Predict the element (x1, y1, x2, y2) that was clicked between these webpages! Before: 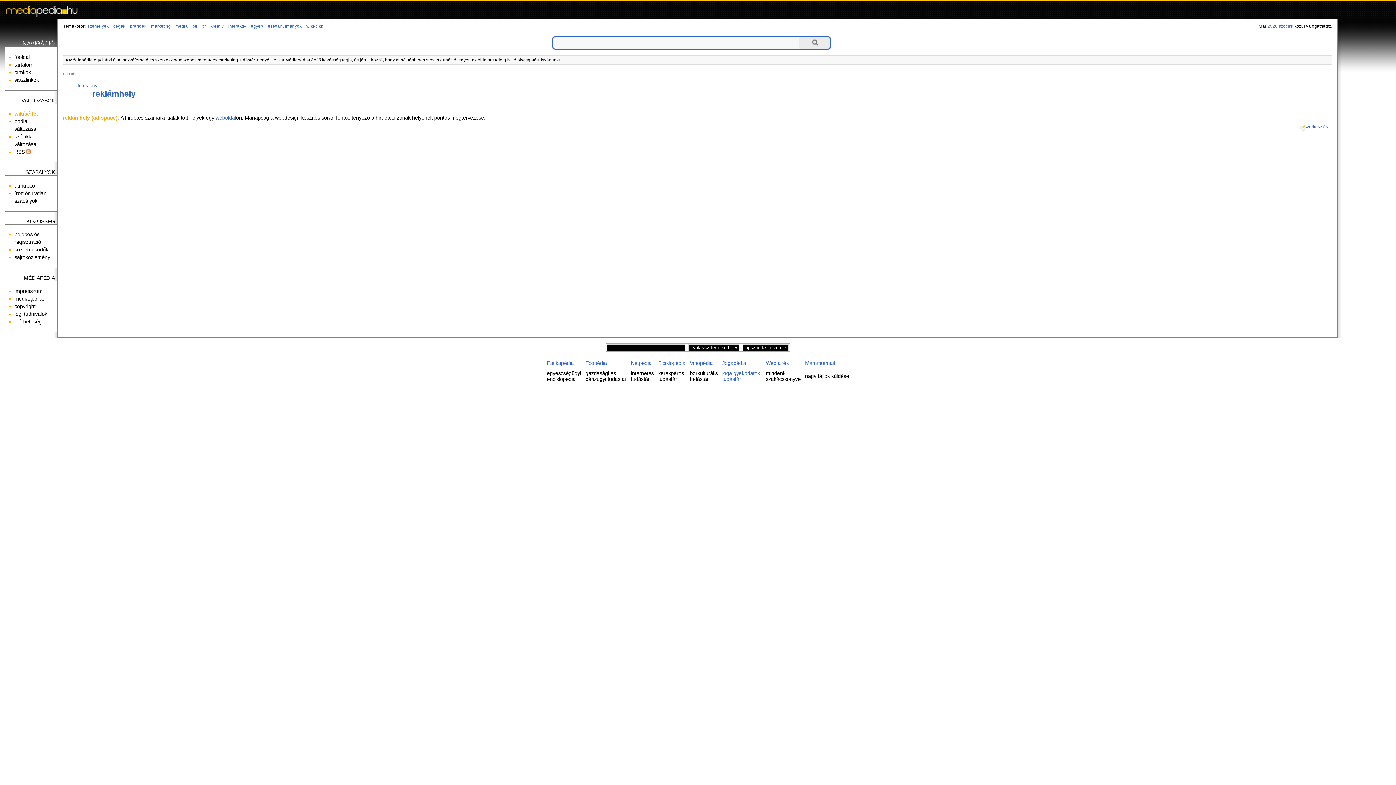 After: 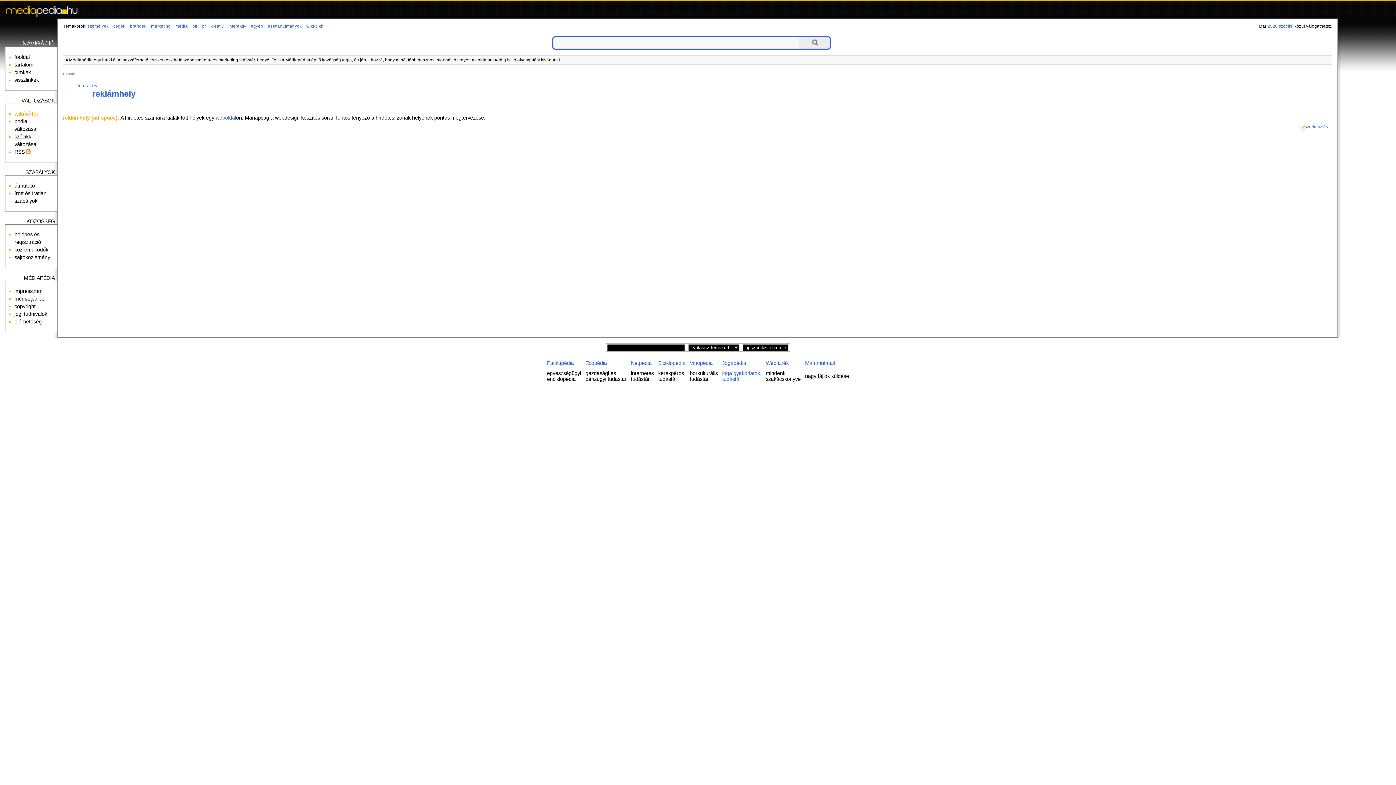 Action: label: Mammutmail bbox: (805, 360, 835, 366)